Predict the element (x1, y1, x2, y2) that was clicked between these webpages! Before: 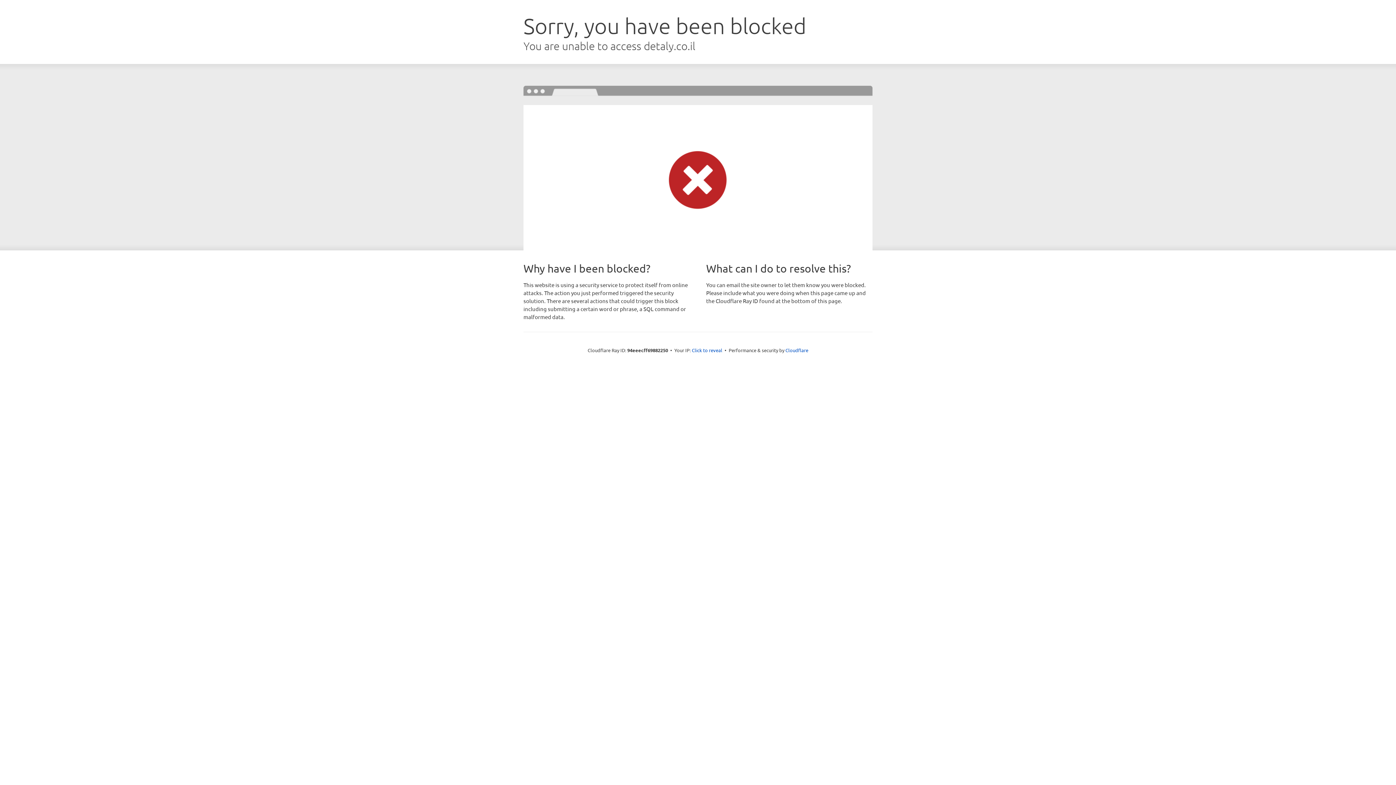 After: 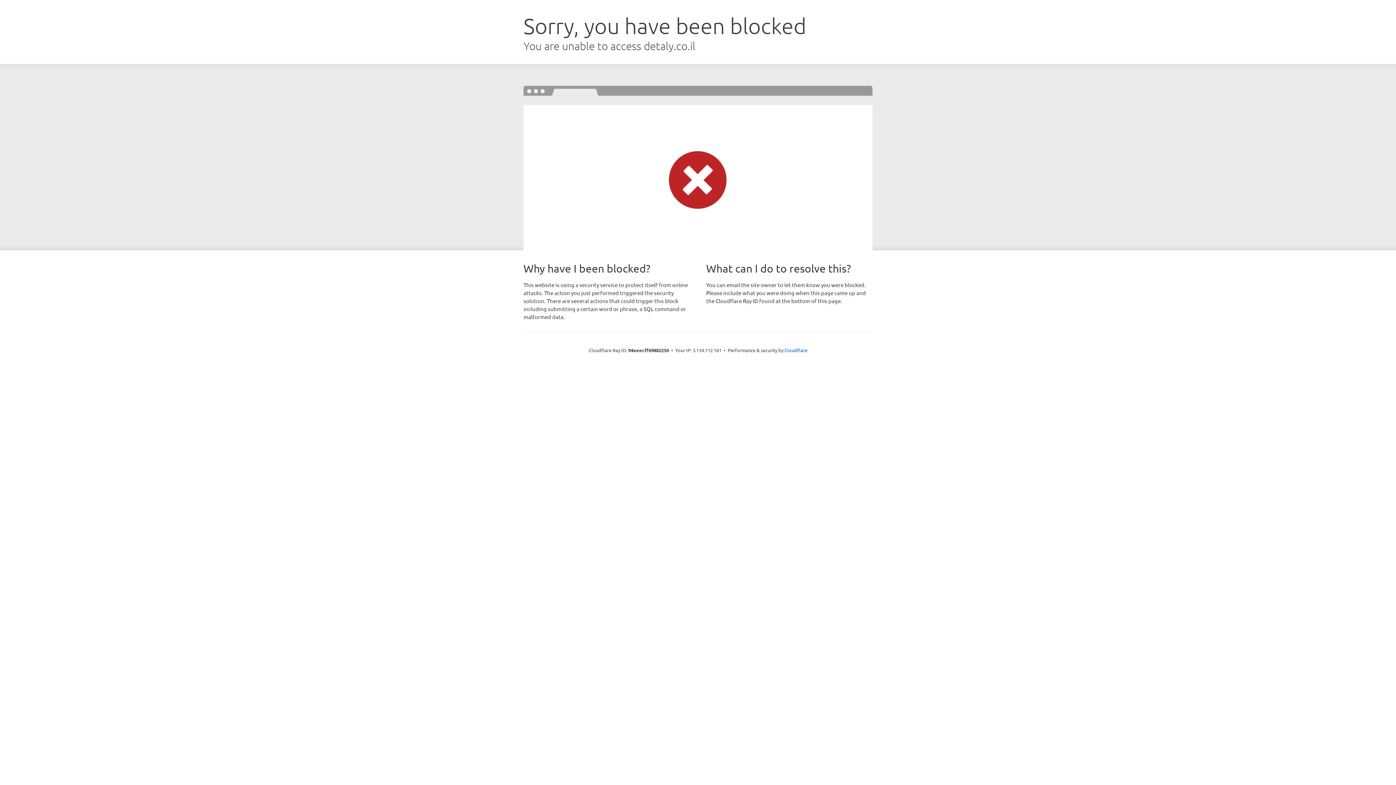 Action: label: Click to reveal bbox: (692, 346, 722, 353)